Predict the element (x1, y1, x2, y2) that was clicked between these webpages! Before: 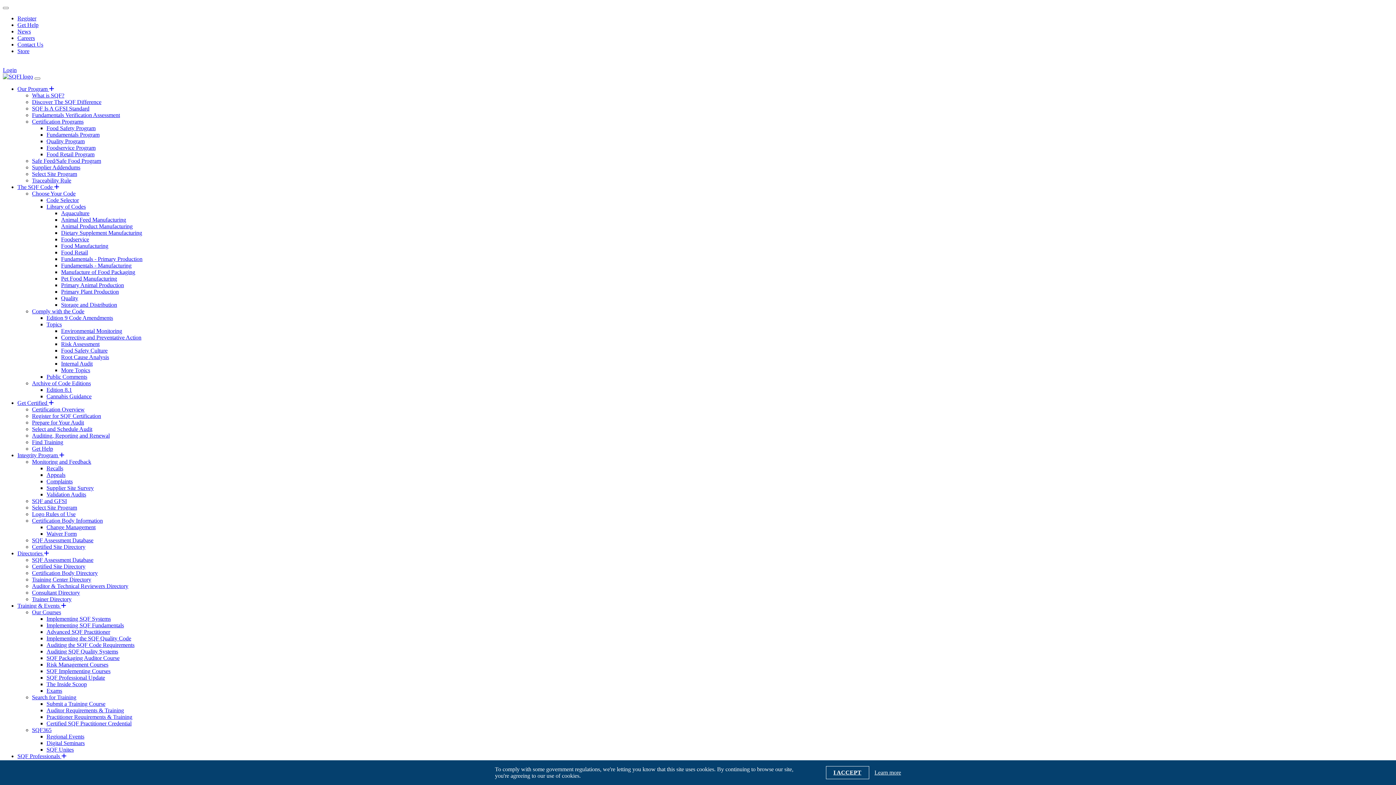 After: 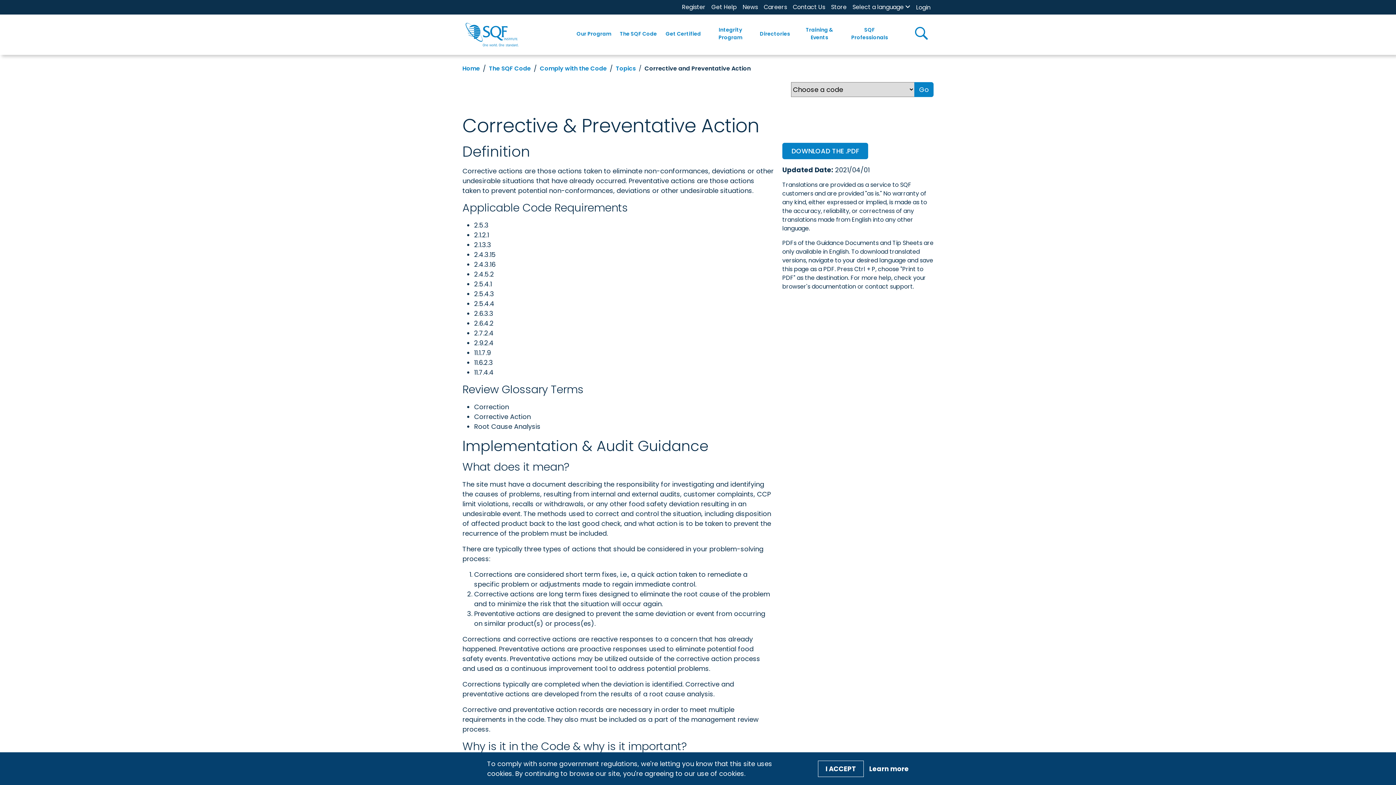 Action: bbox: (61, 334, 141, 340) label: Corrective and Preventative Action